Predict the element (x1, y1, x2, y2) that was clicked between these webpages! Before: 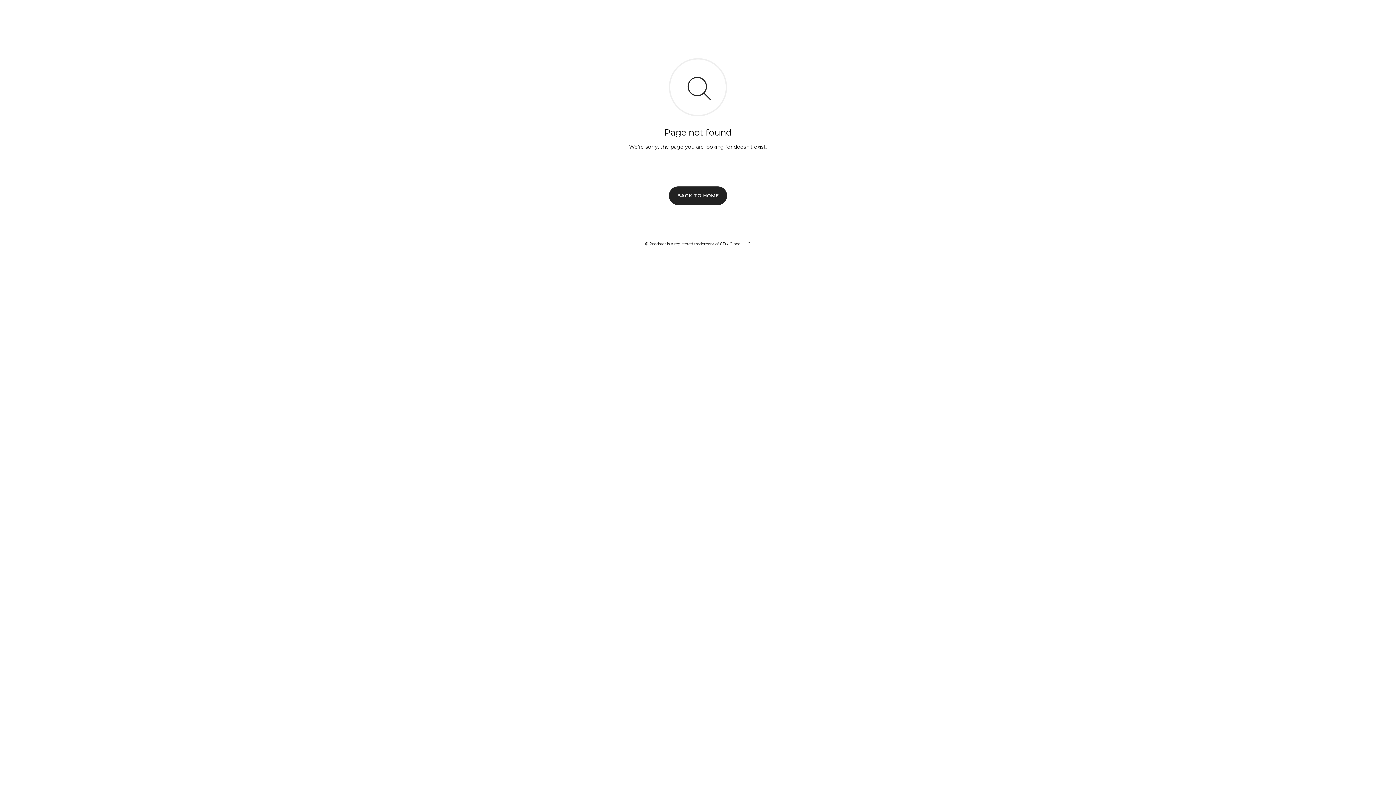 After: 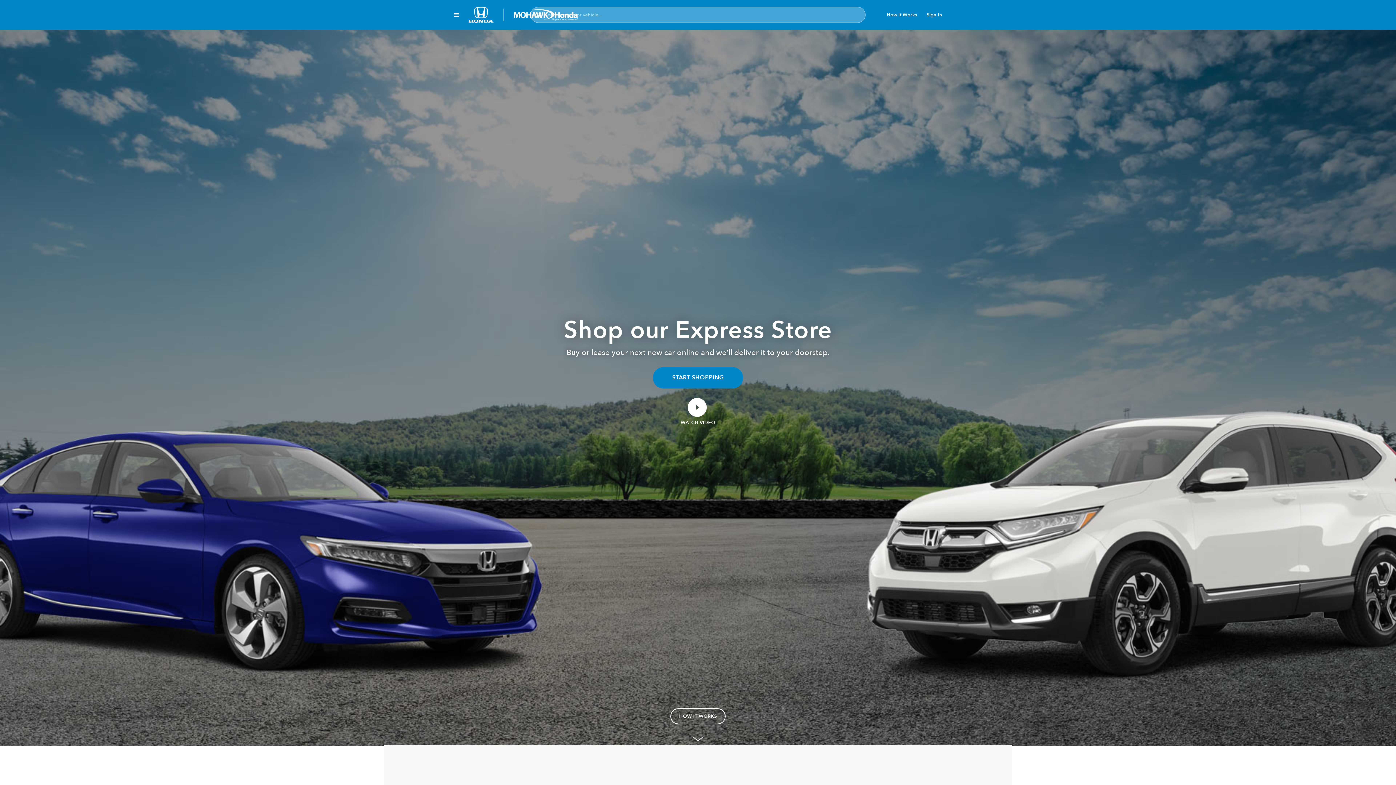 Action: label: BACK TO HOME bbox: (669, 186, 727, 204)